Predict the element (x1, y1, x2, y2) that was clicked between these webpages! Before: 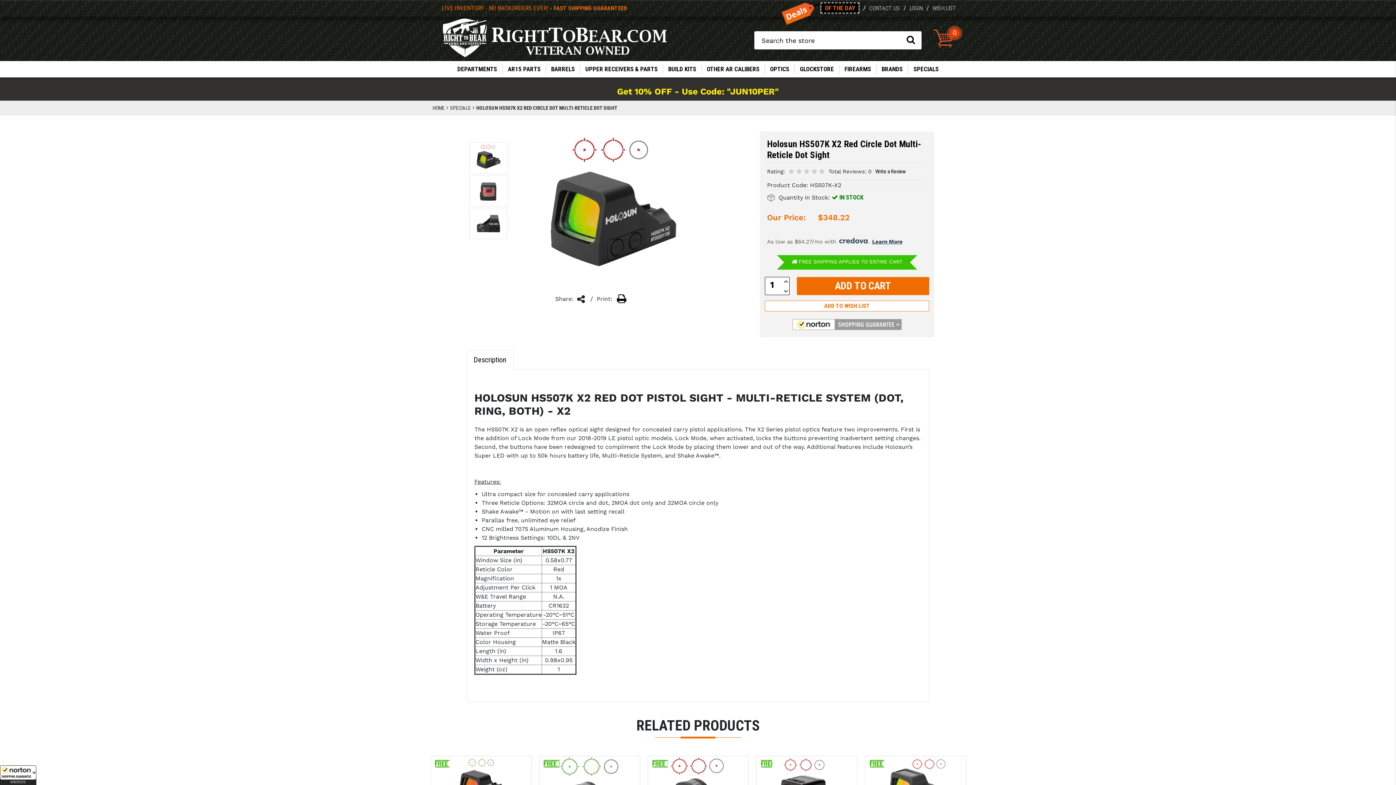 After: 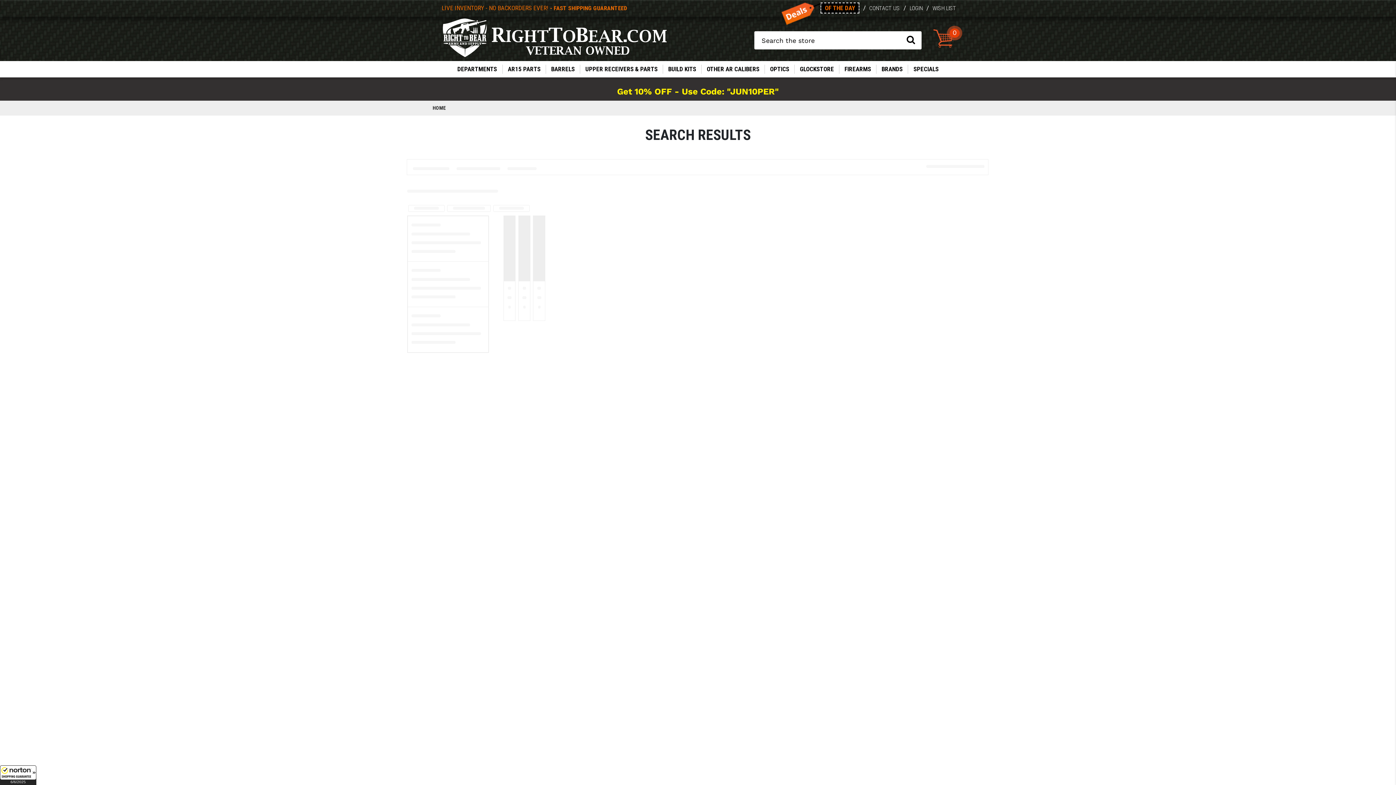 Action: bbox: (900, 31, 921, 48)